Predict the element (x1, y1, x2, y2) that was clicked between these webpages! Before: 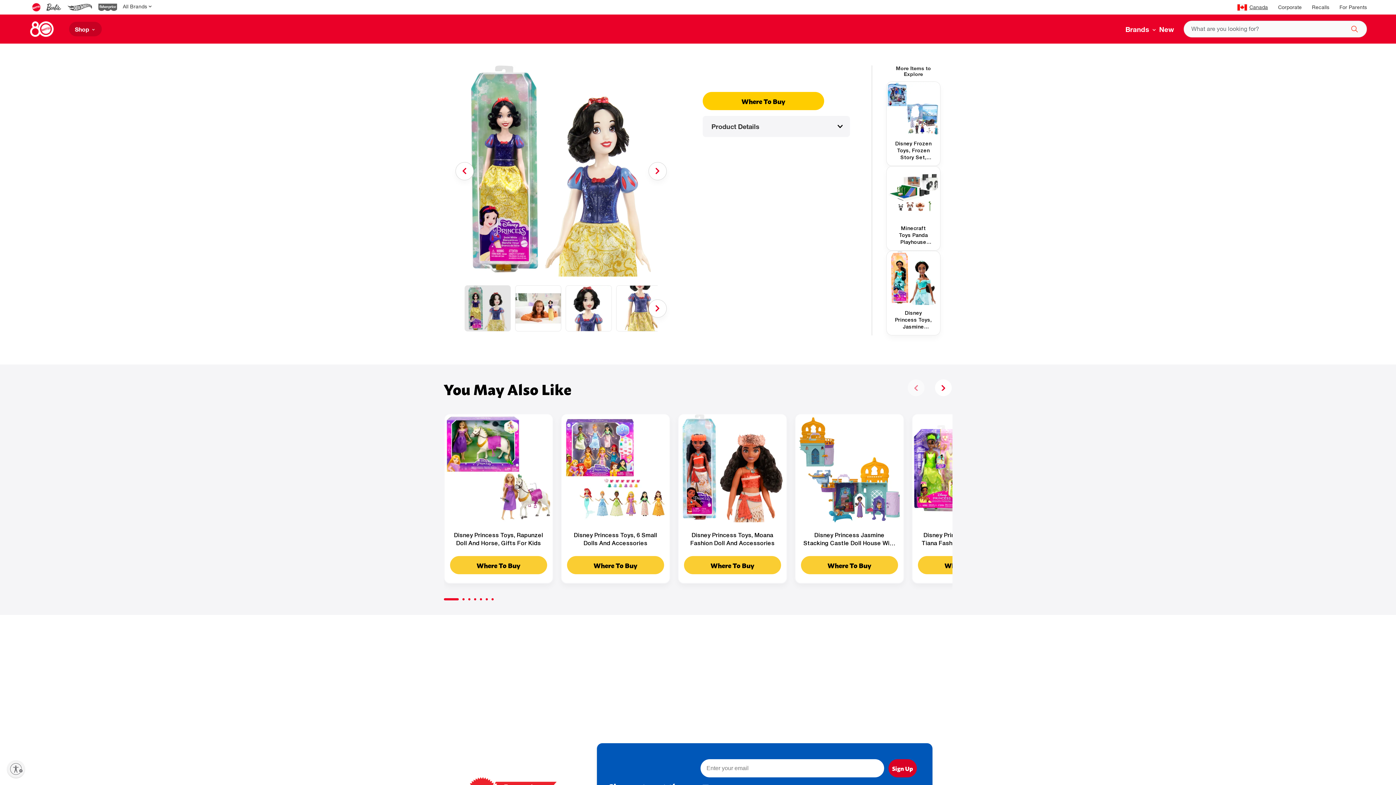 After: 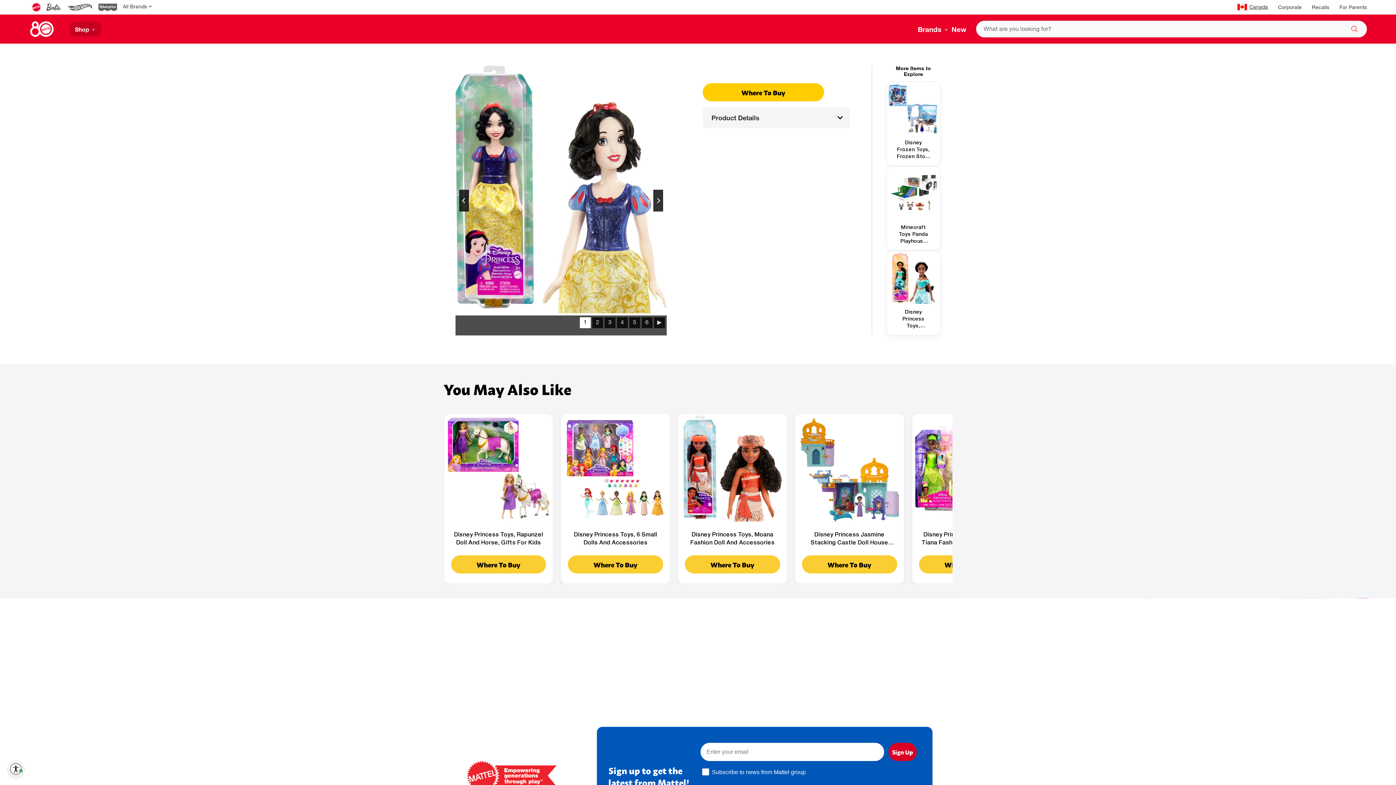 Action: bbox: (7, 760, 24, 778) label: Enable accessibility